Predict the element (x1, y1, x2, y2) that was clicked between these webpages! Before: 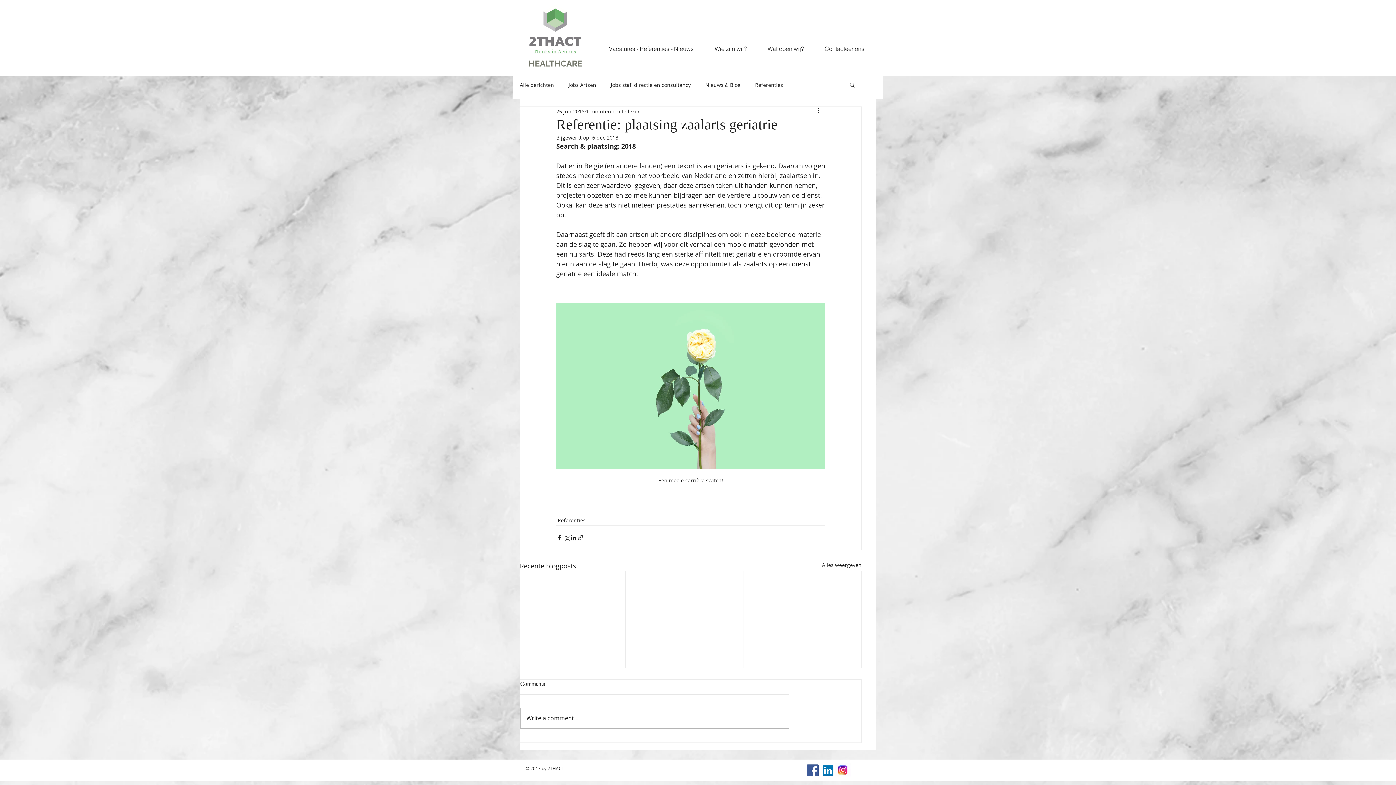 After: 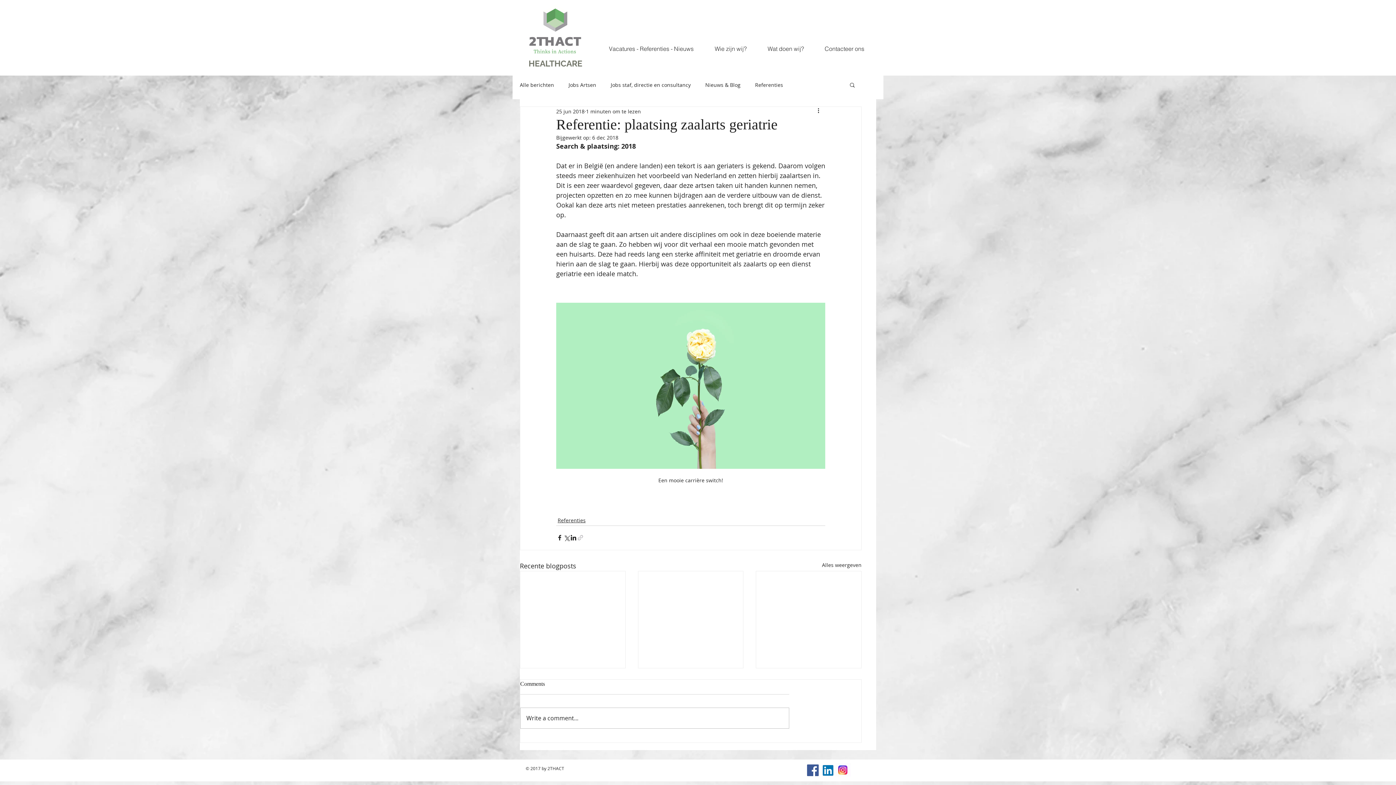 Action: bbox: (577, 534, 584, 541) label: Via link delen